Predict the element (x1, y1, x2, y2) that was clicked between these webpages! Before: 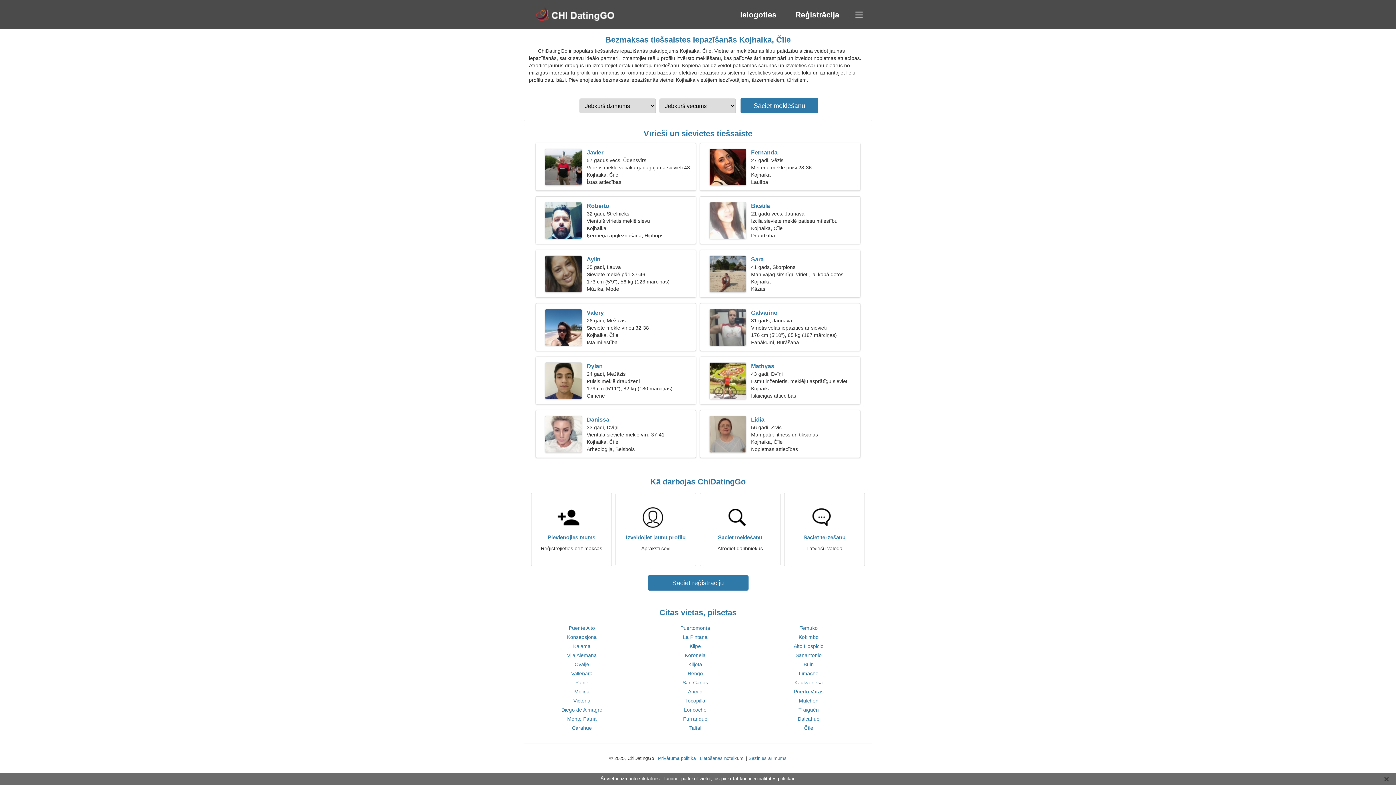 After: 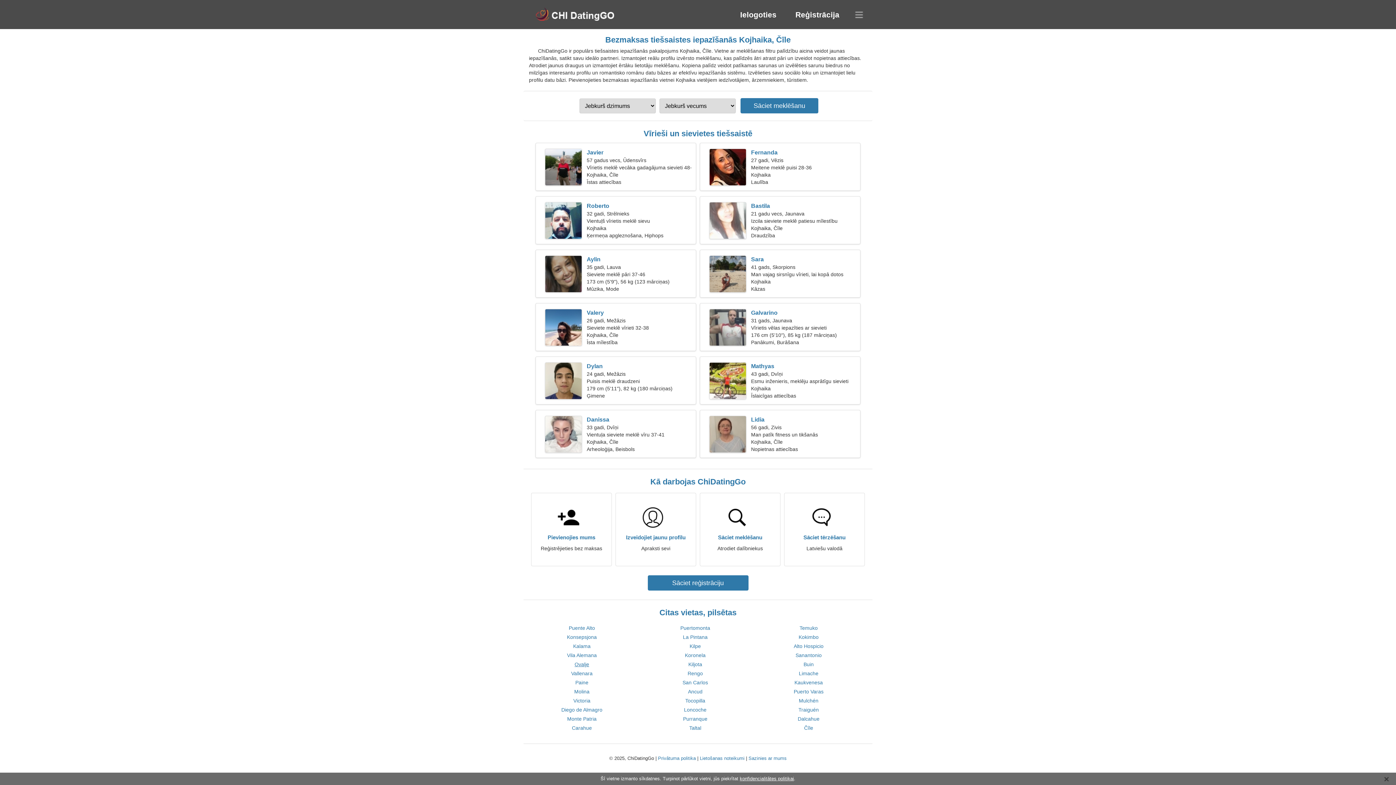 Action: label: Ovalje bbox: (574, 661, 589, 667)